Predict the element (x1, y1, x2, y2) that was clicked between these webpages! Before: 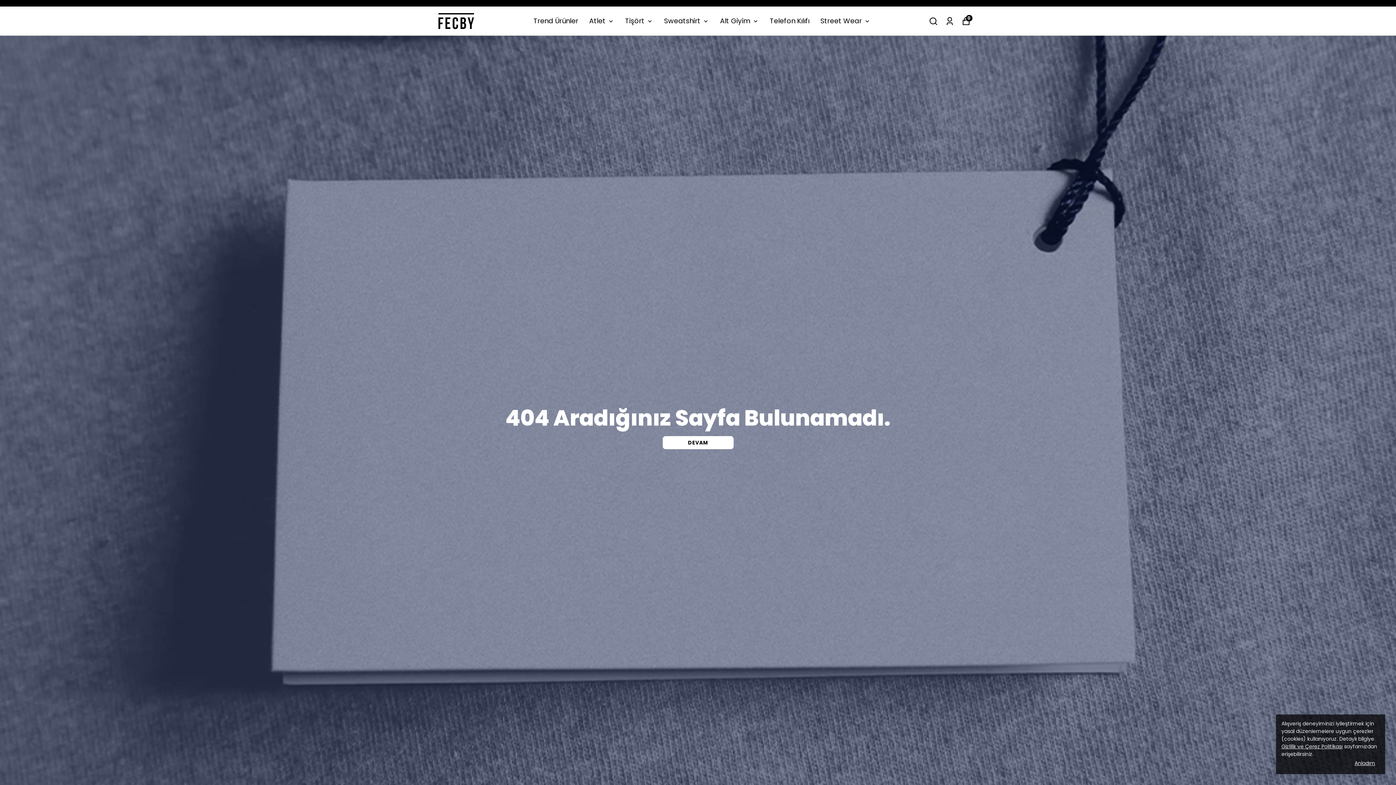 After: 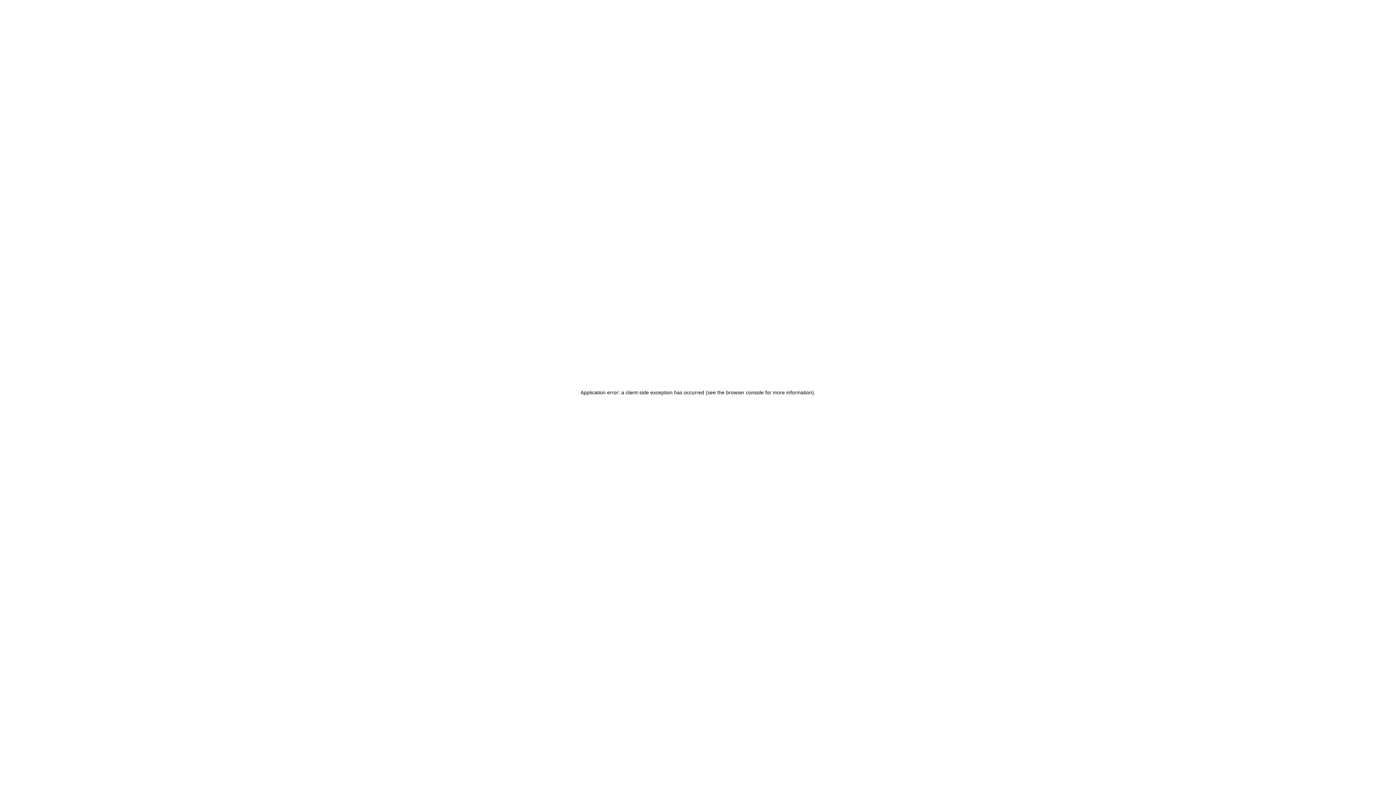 Action: label: Tişört bbox: (625, 15, 653, 26)